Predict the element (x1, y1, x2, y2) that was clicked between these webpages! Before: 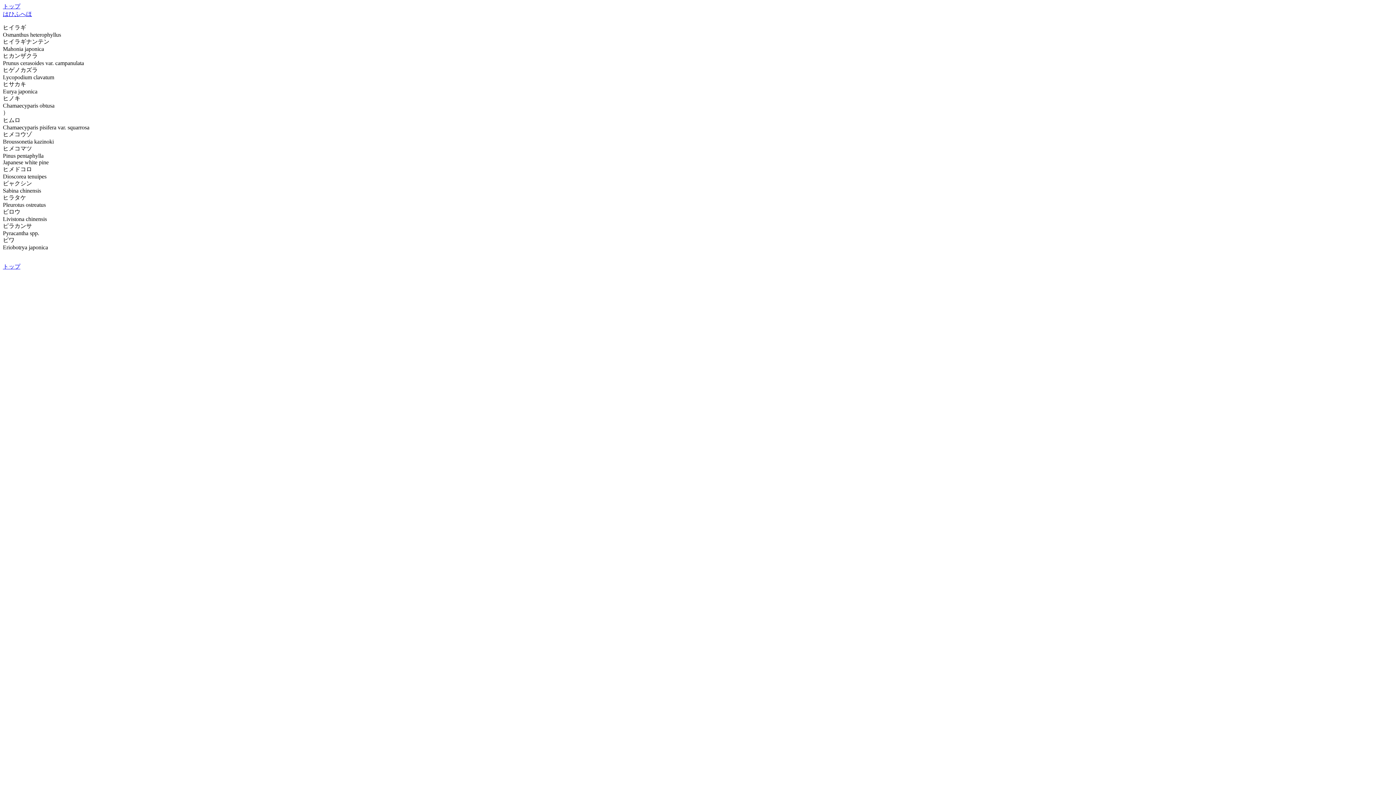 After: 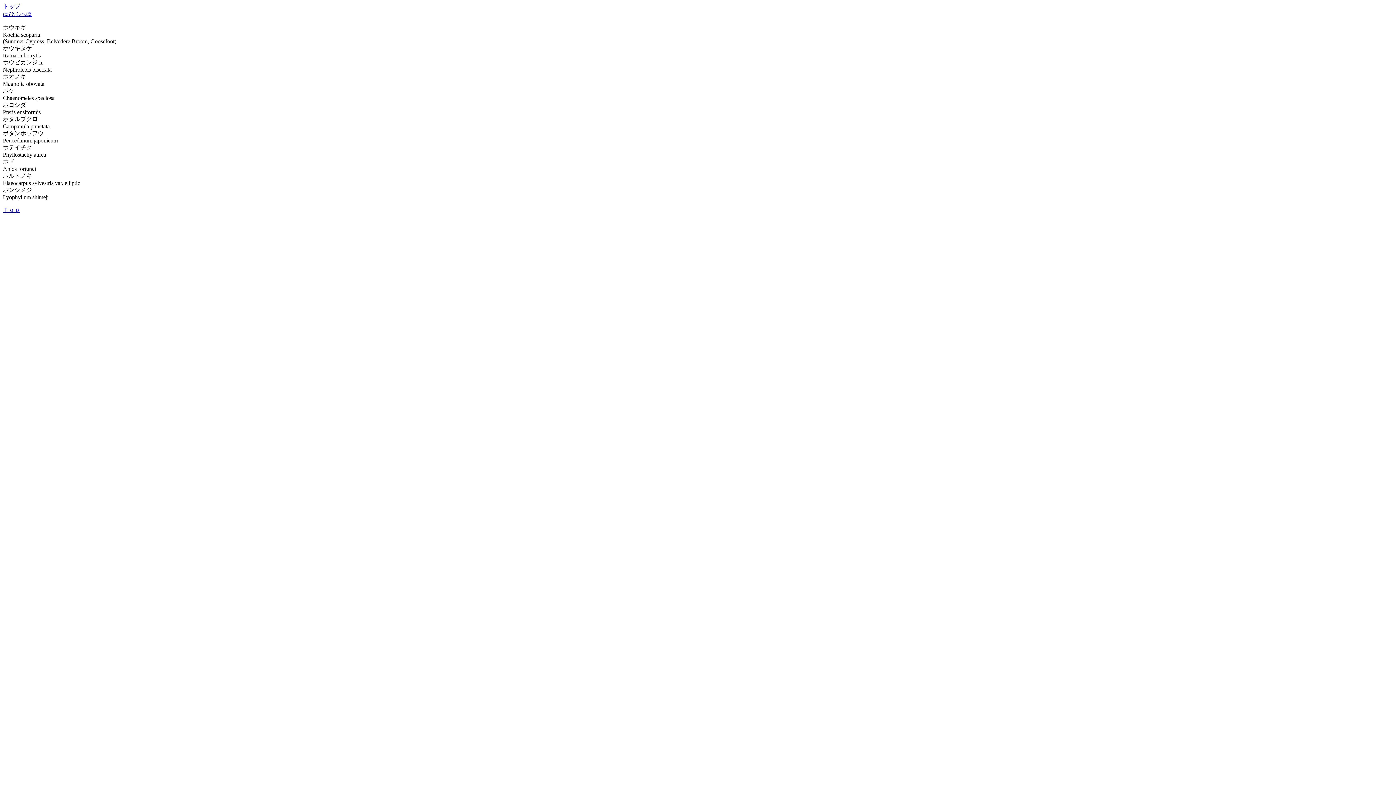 Action: bbox: (26, 10, 32, 17) label: ほ